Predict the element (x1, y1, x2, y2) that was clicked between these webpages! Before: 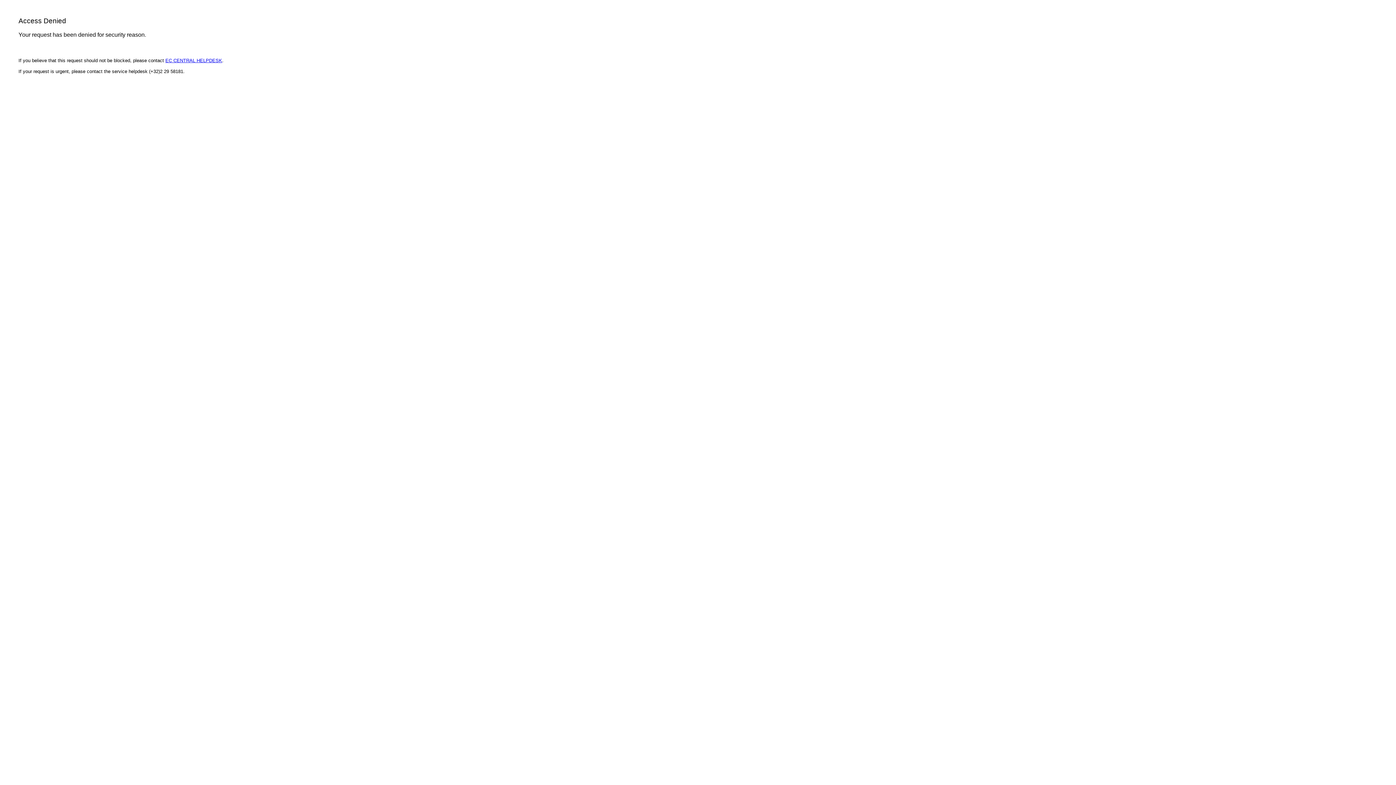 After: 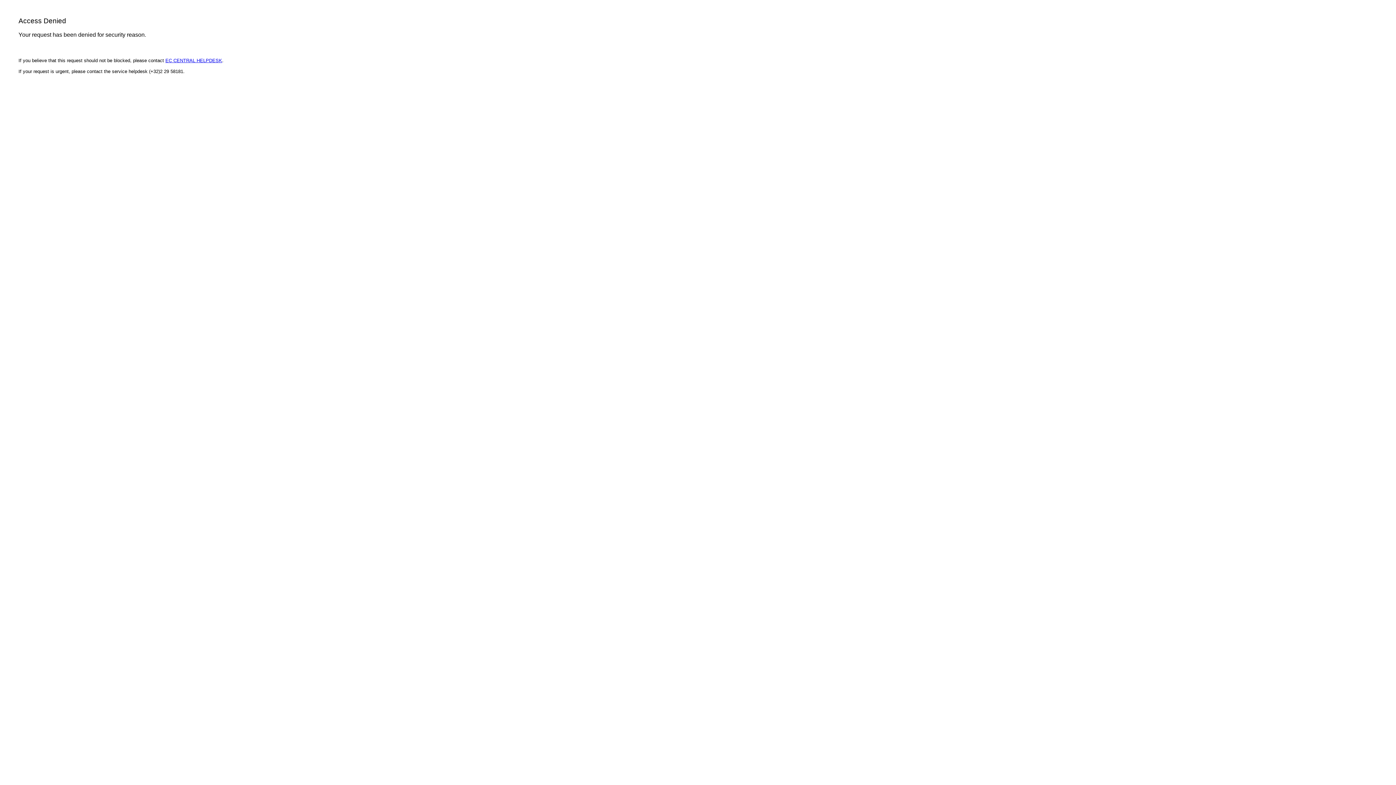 Action: label: EC CENTRAL HELPDESK bbox: (165, 57, 222, 63)